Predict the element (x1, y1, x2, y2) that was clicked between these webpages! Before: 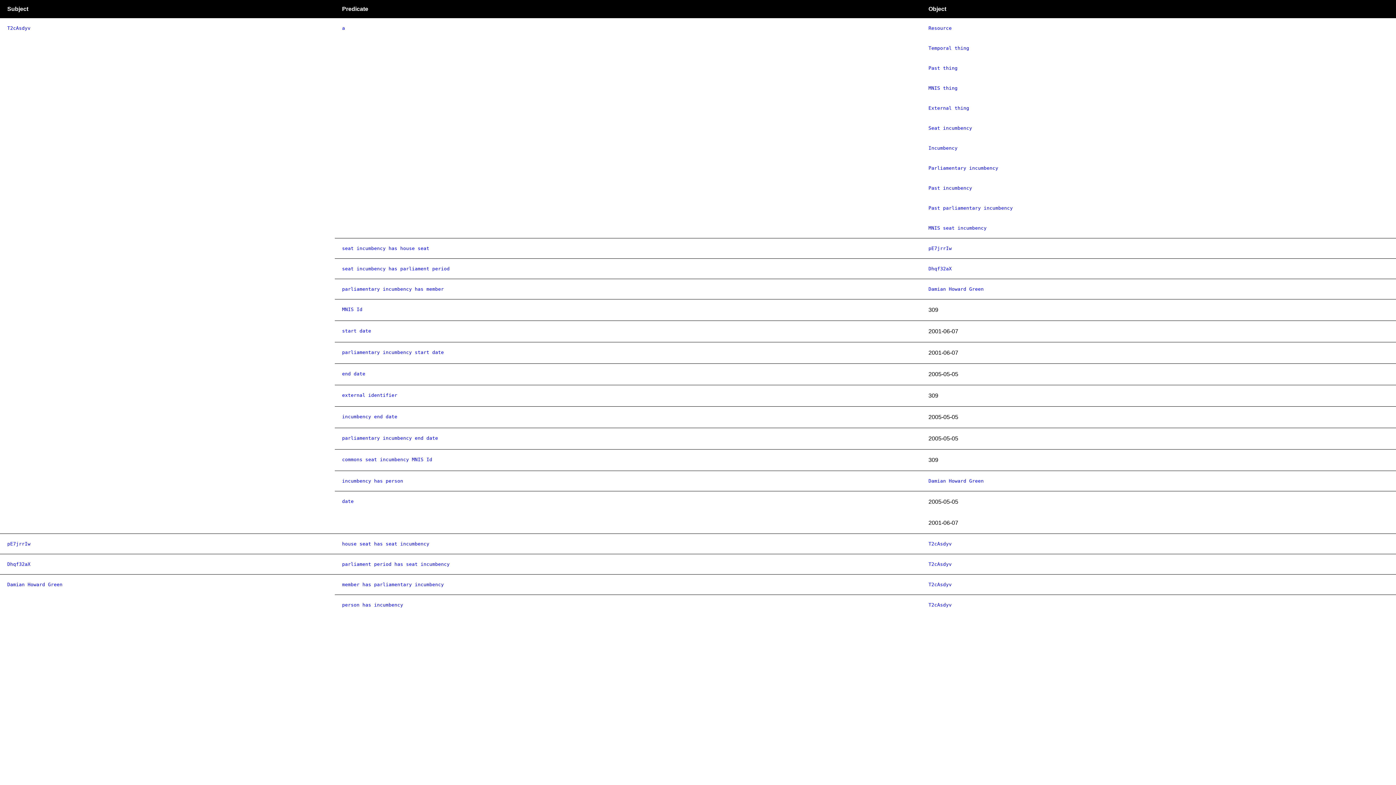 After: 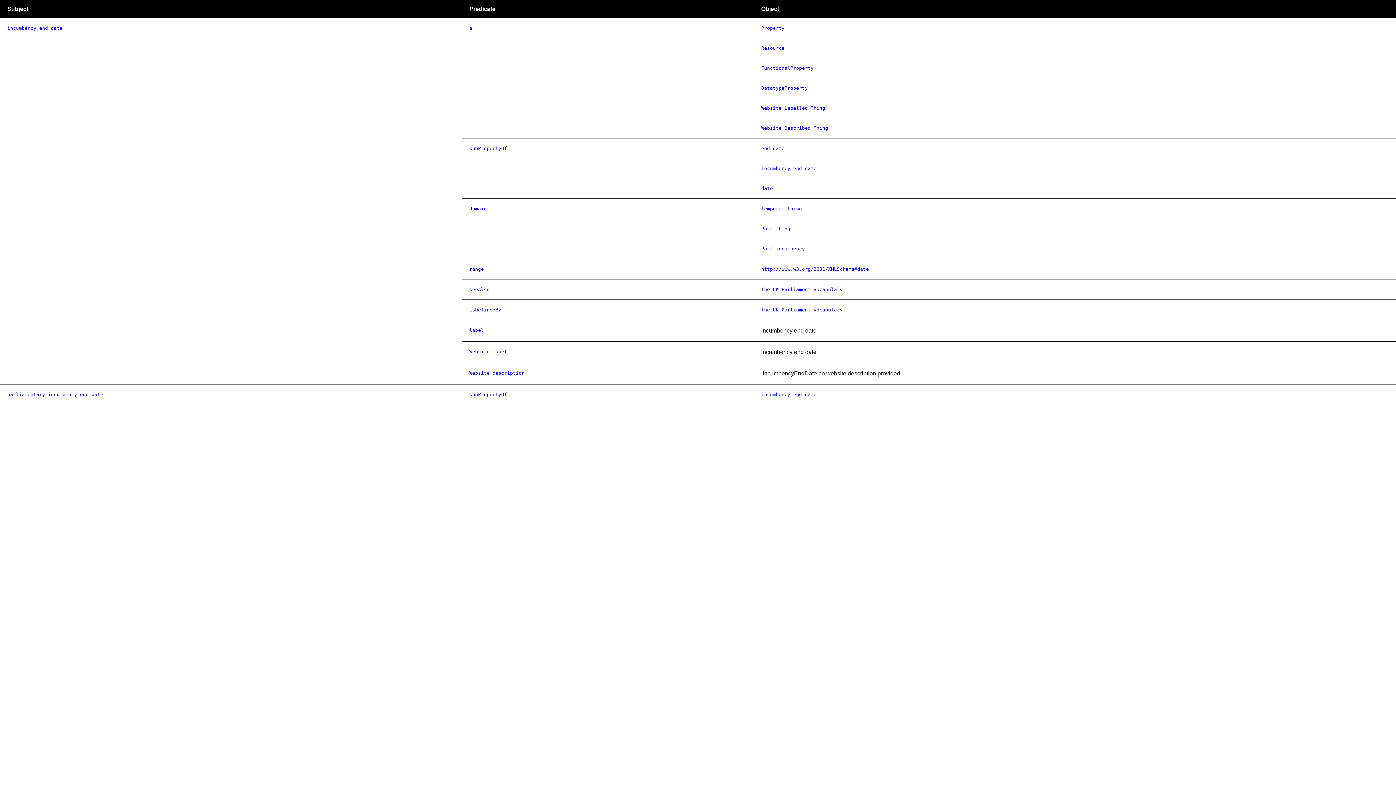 Action: label: incumbency end date bbox: (342, 413, 397, 419)